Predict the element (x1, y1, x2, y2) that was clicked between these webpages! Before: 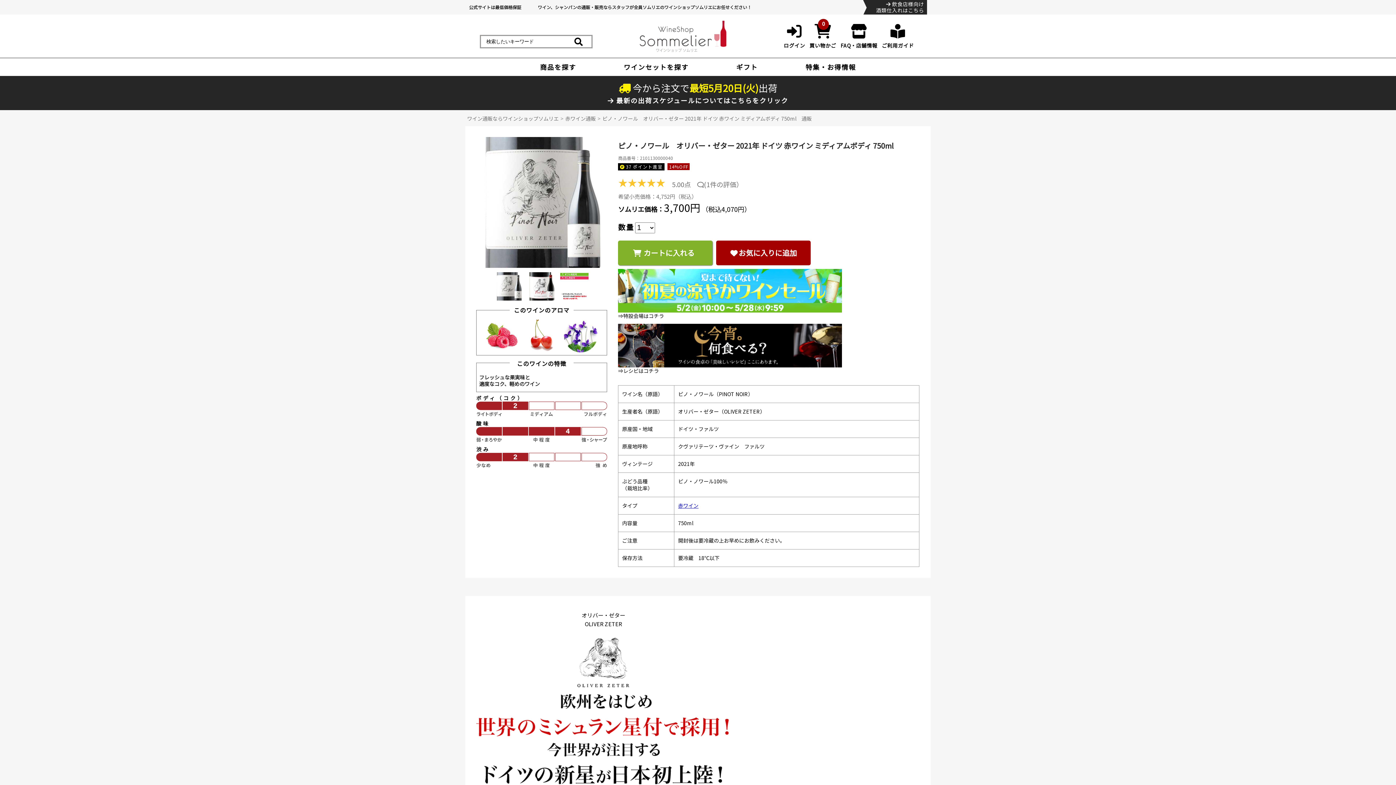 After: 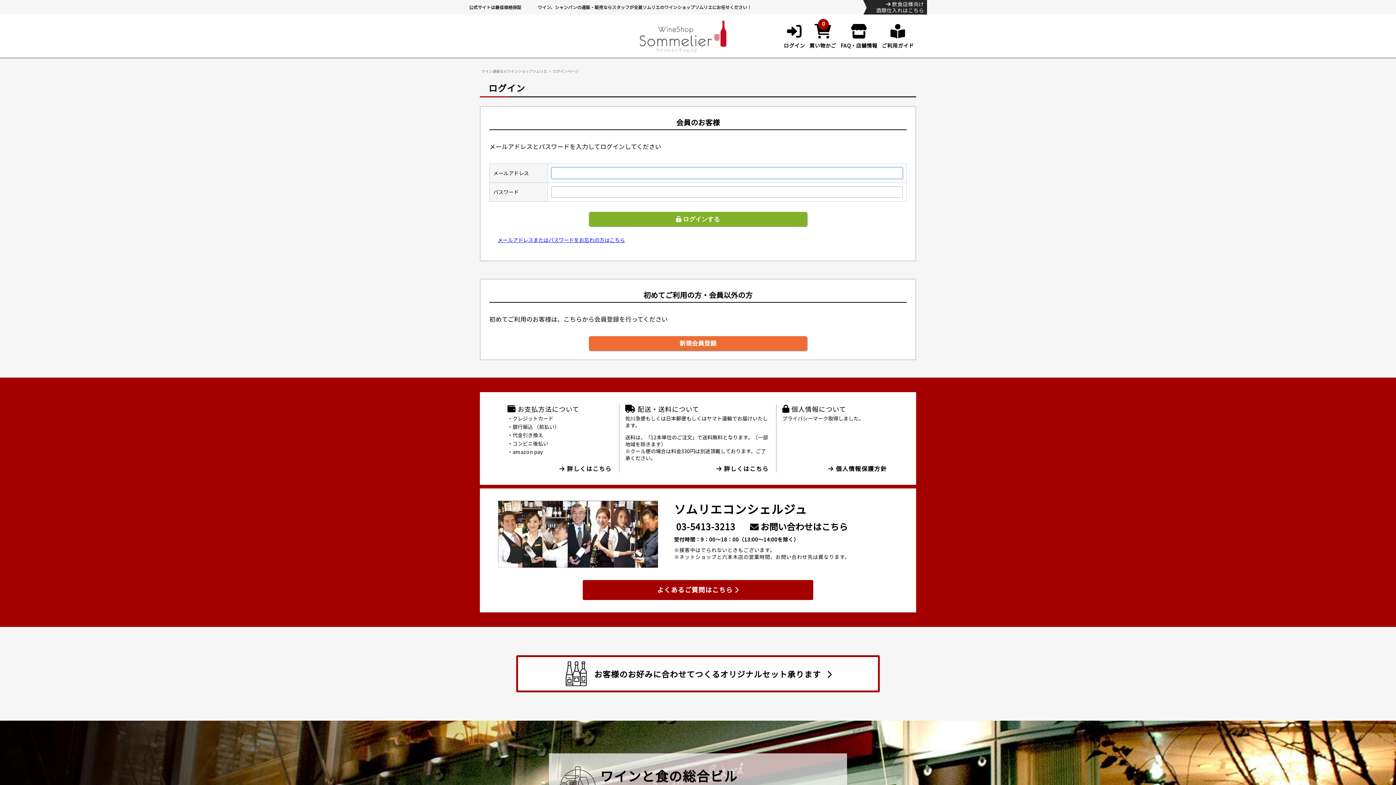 Action: label: ログイン bbox: (783, 24, 805, 49)